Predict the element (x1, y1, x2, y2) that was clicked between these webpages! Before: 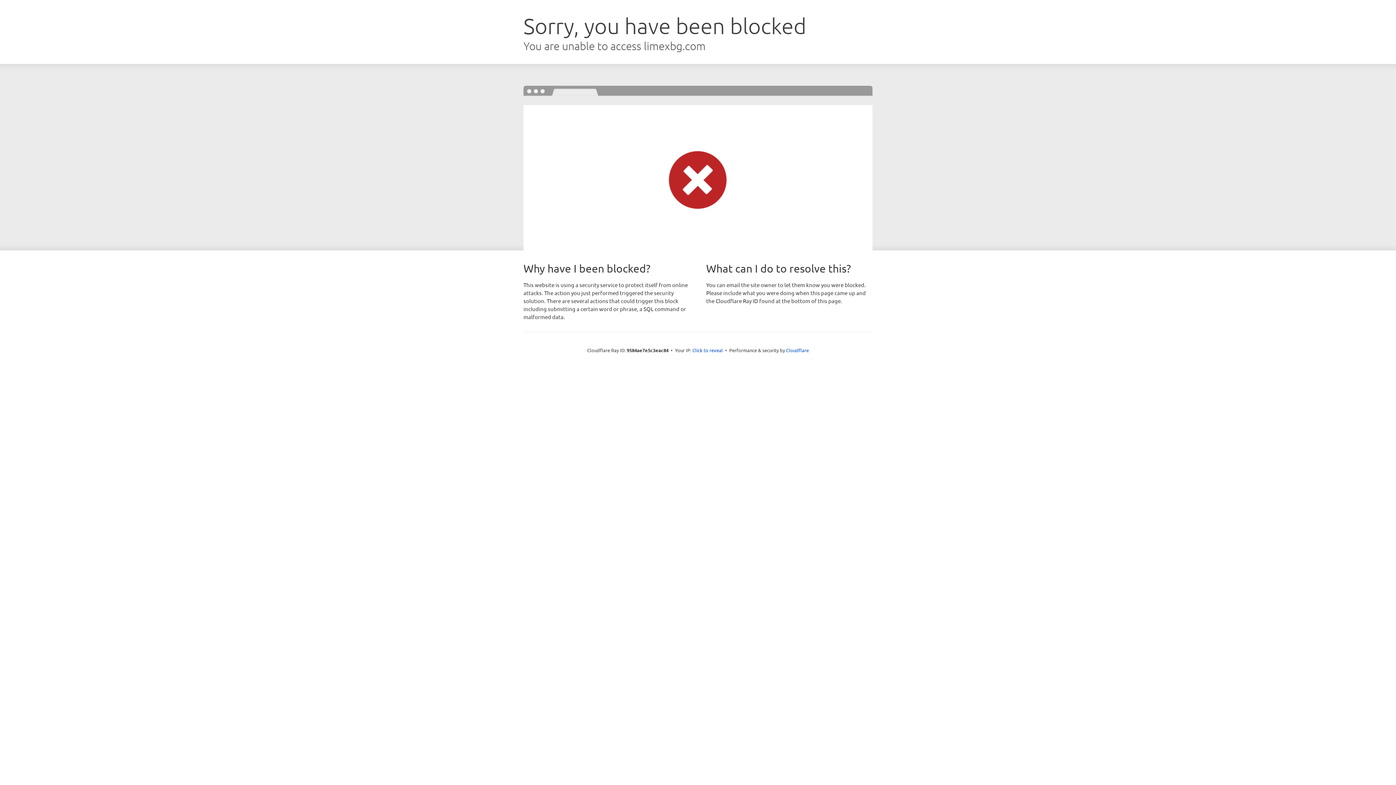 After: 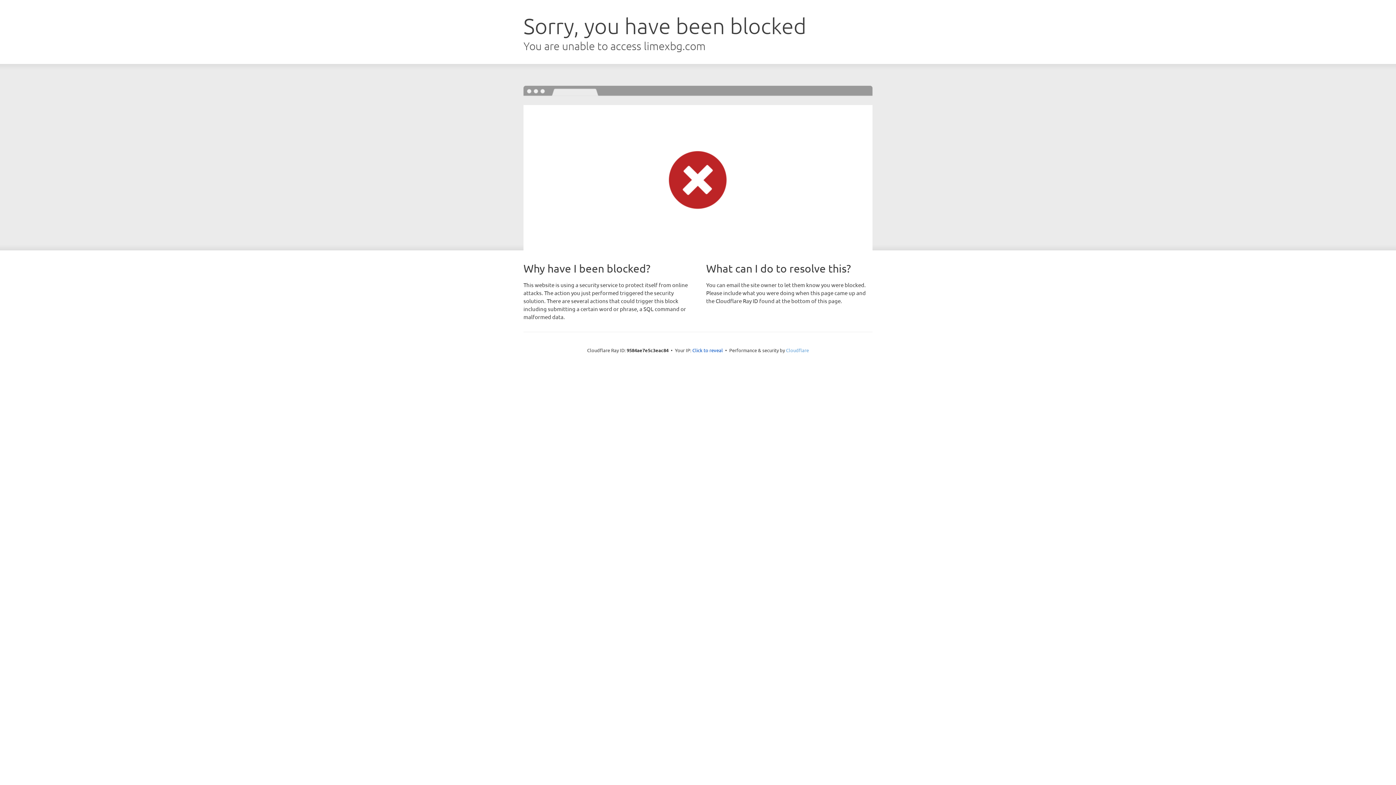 Action: label: Cloudflare bbox: (786, 347, 809, 353)